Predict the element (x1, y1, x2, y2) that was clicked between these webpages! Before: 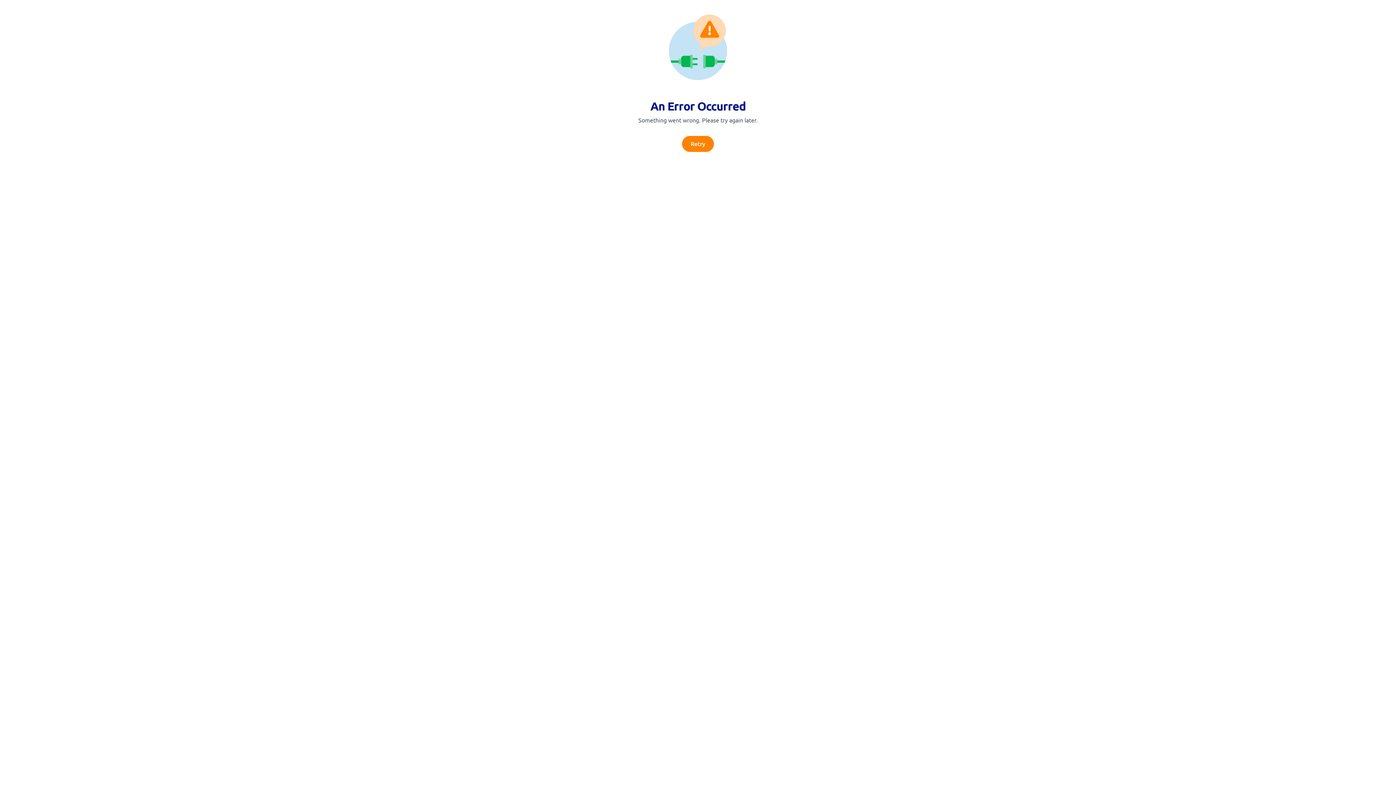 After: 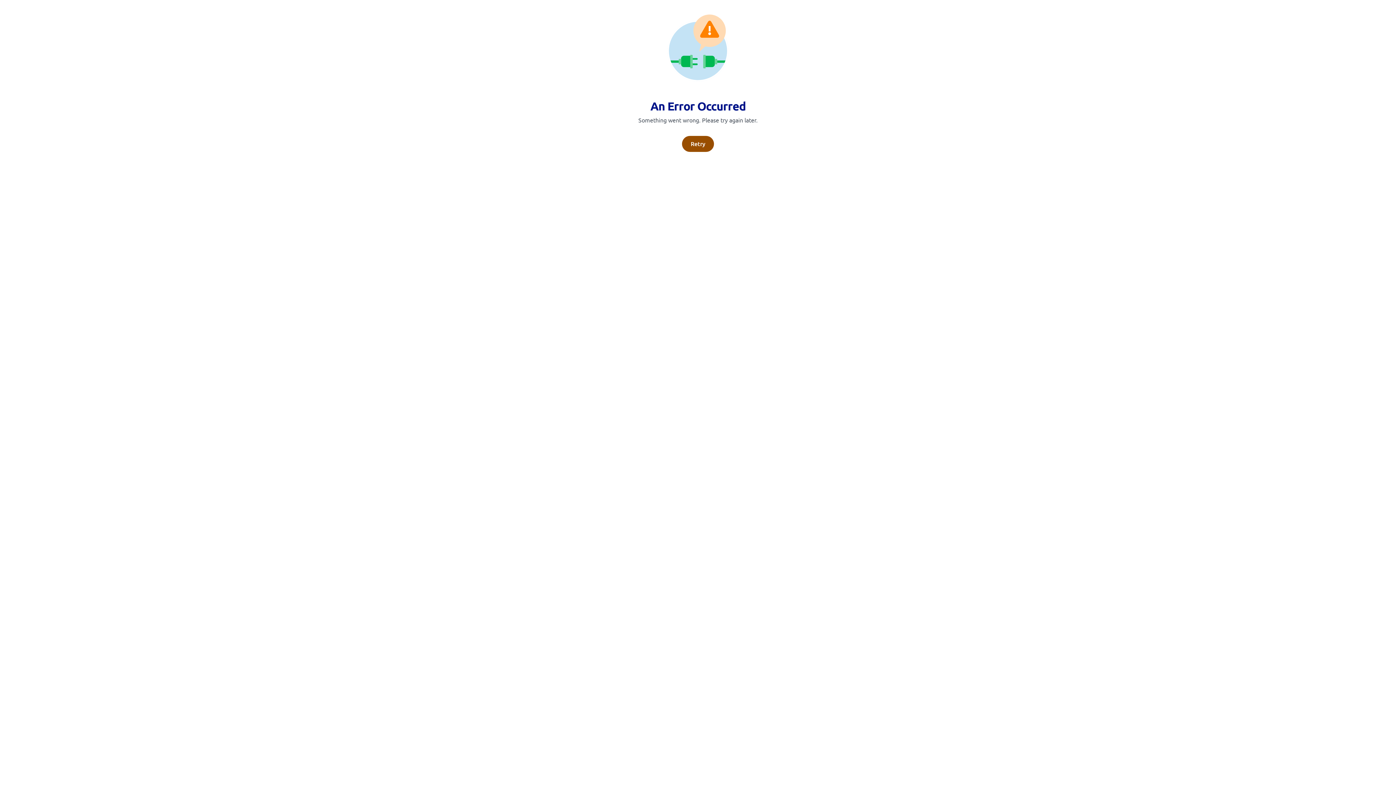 Action: label: Retry bbox: (682, 136, 714, 152)